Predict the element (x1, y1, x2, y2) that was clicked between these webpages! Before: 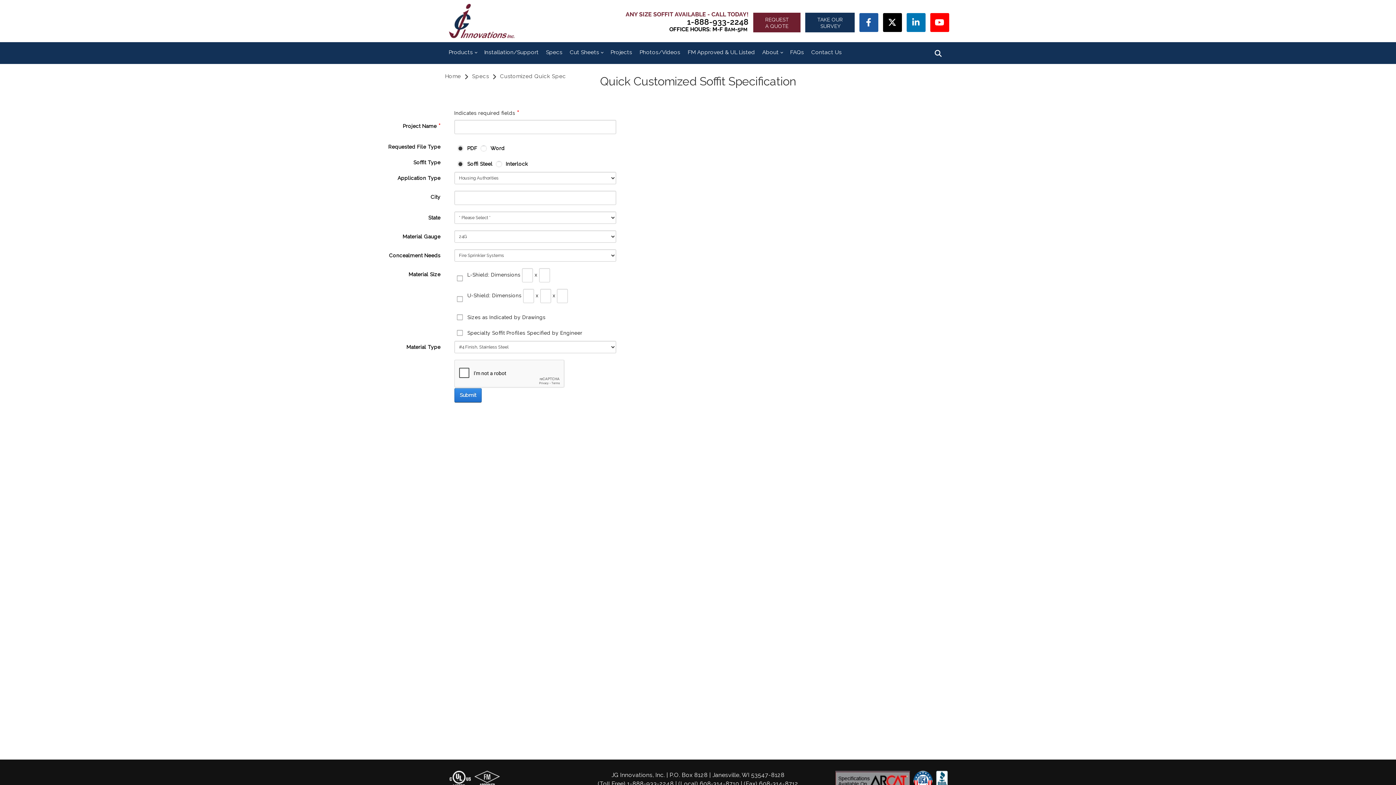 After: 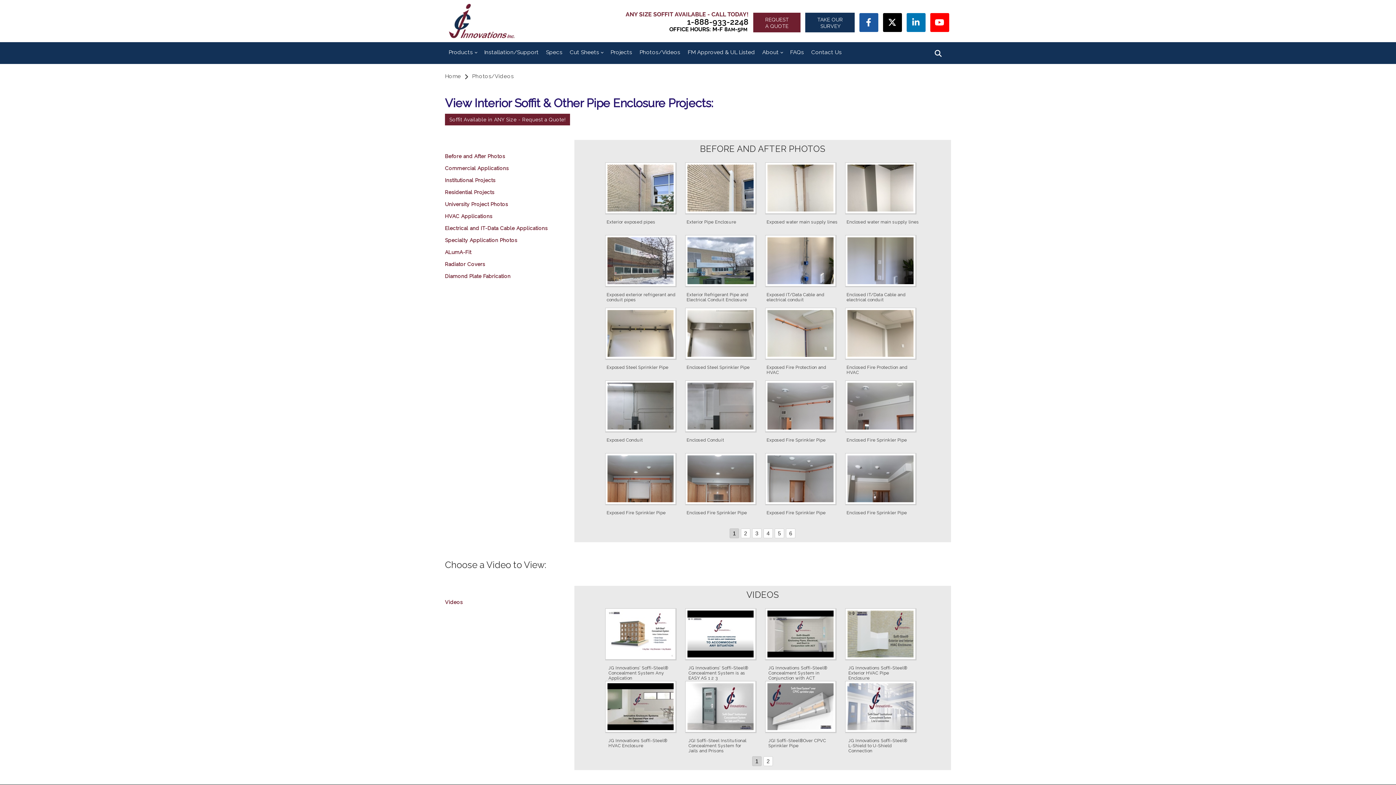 Action: bbox: (636, 42, 684, 64) label: Photos/Videos